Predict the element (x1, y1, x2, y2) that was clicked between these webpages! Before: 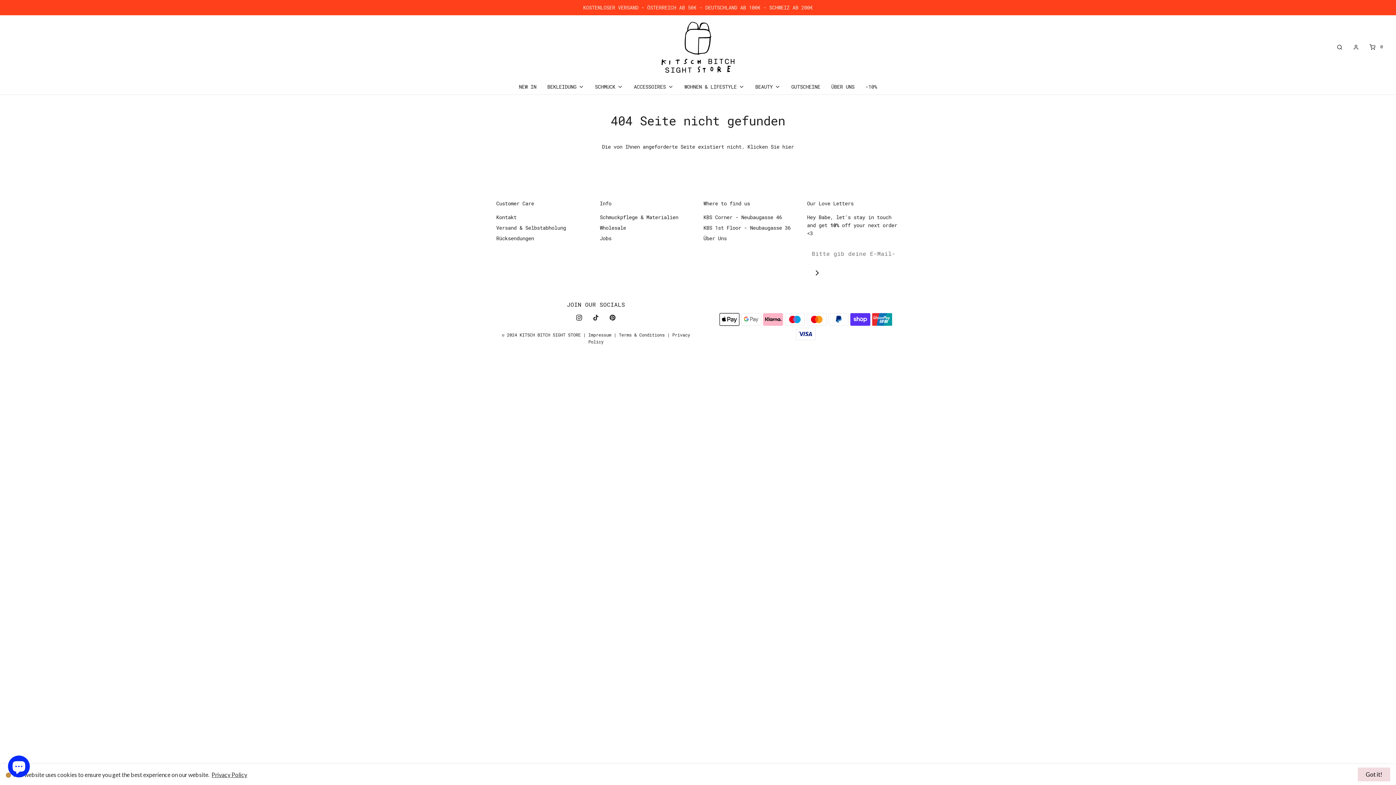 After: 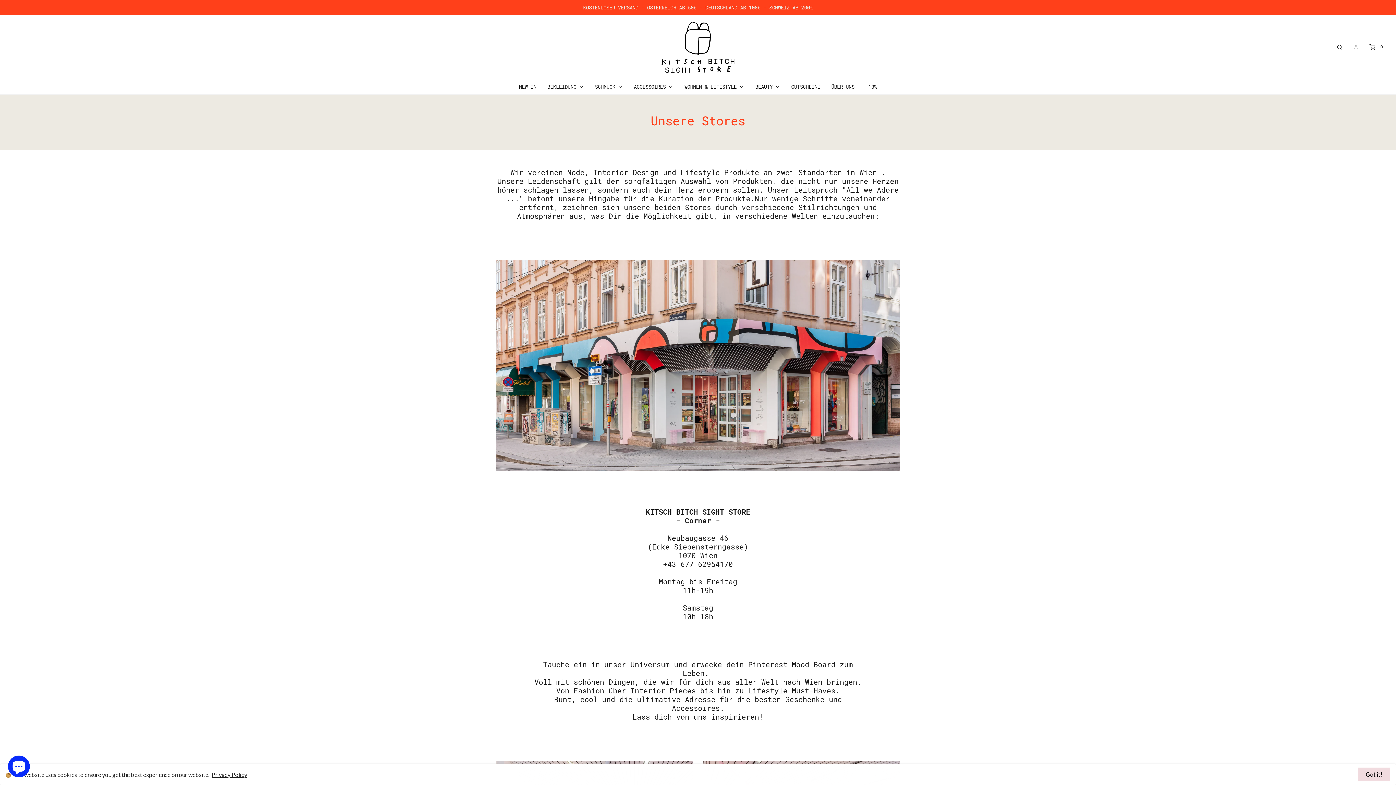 Action: label: KBS 1st Floor - Neubaugasse 36 bbox: (703, 223, 790, 234)